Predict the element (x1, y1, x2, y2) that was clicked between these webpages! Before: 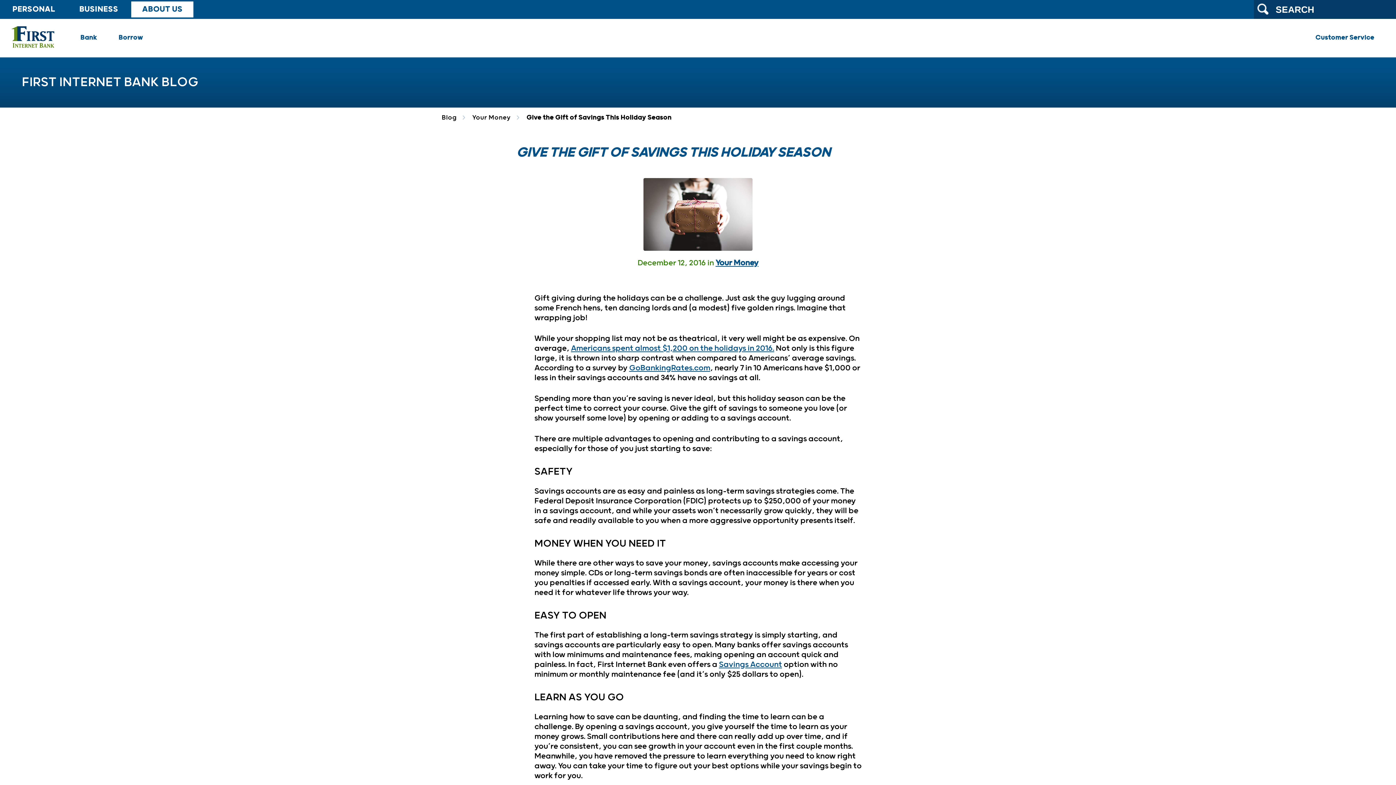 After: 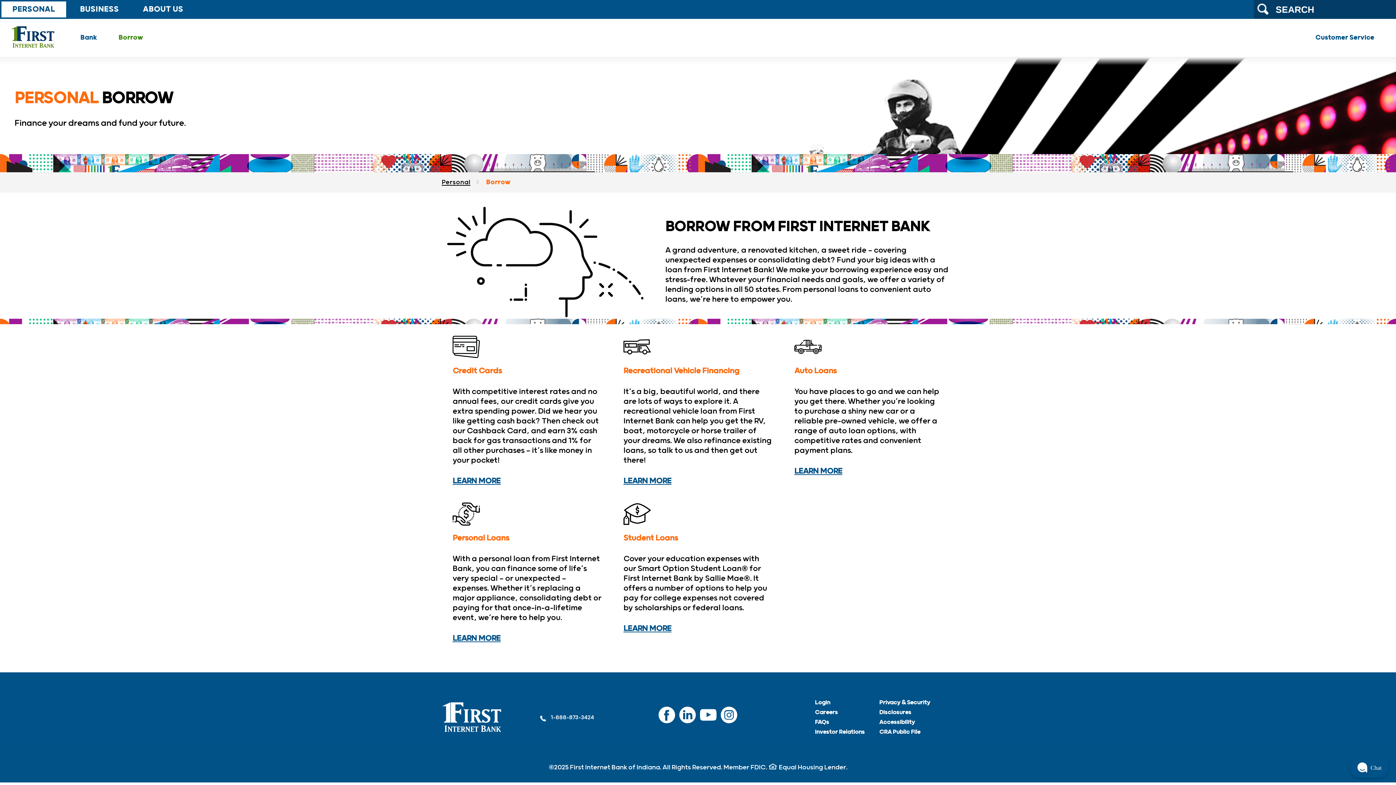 Action: label: Borrow bbox: (107, 18, 153, 57)